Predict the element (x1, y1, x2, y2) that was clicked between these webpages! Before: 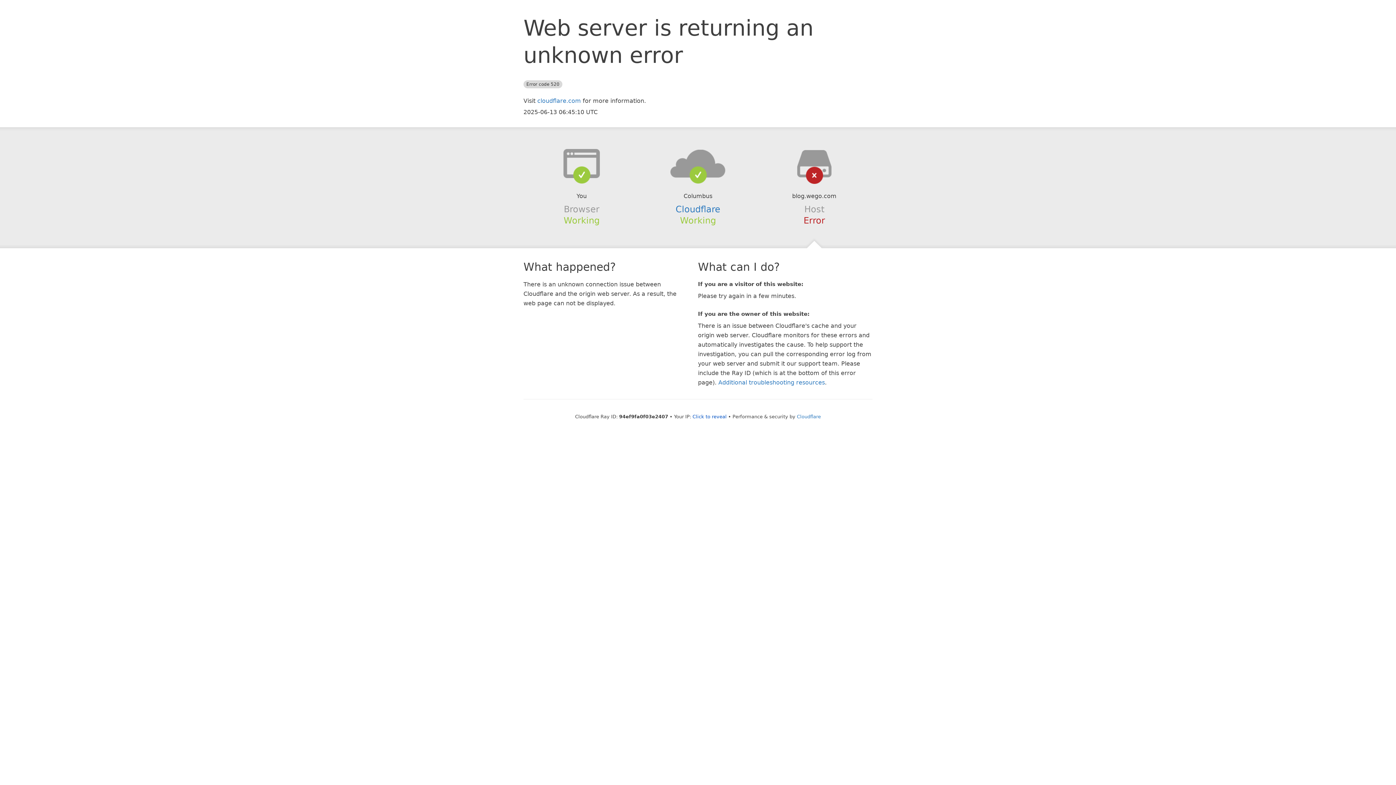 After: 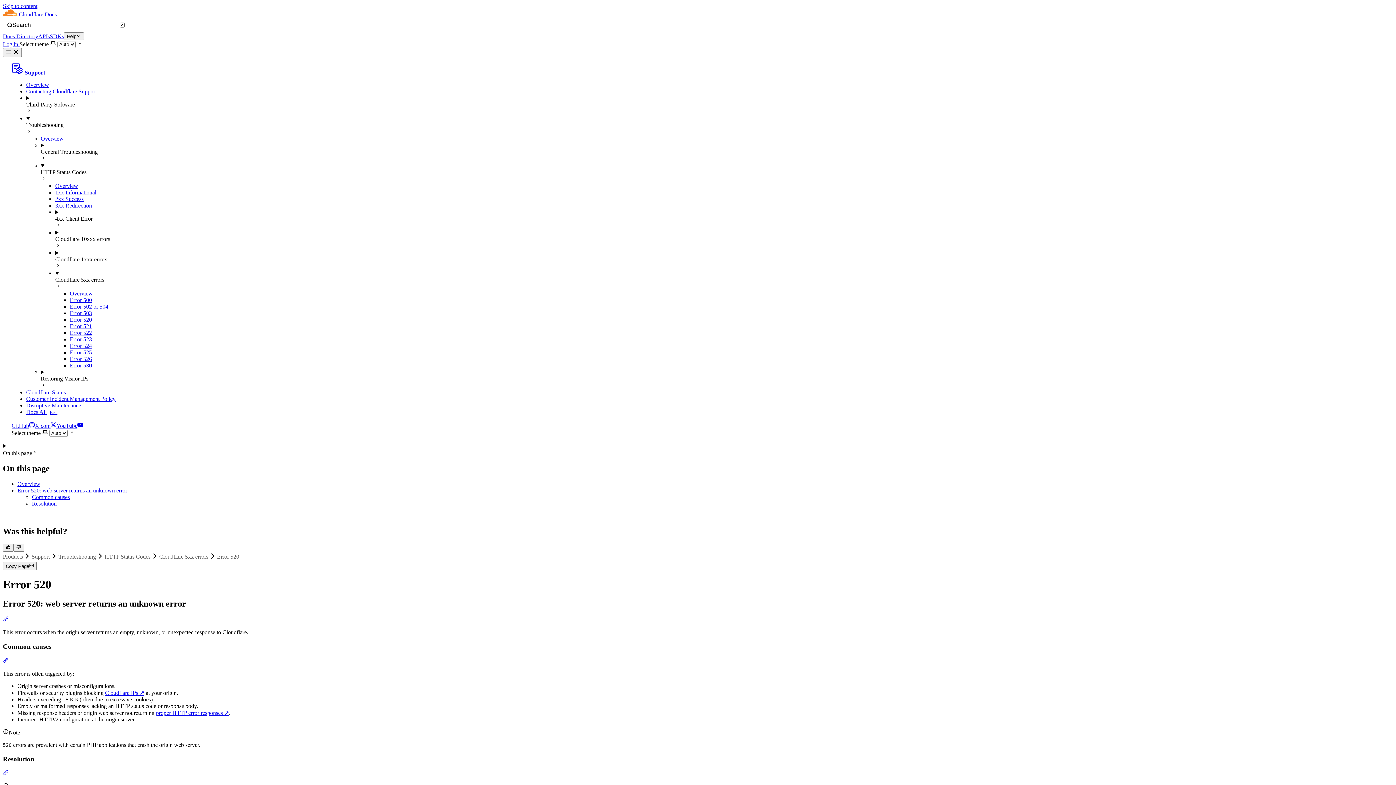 Action: label: Additional troubleshooting resources bbox: (718, 379, 825, 386)